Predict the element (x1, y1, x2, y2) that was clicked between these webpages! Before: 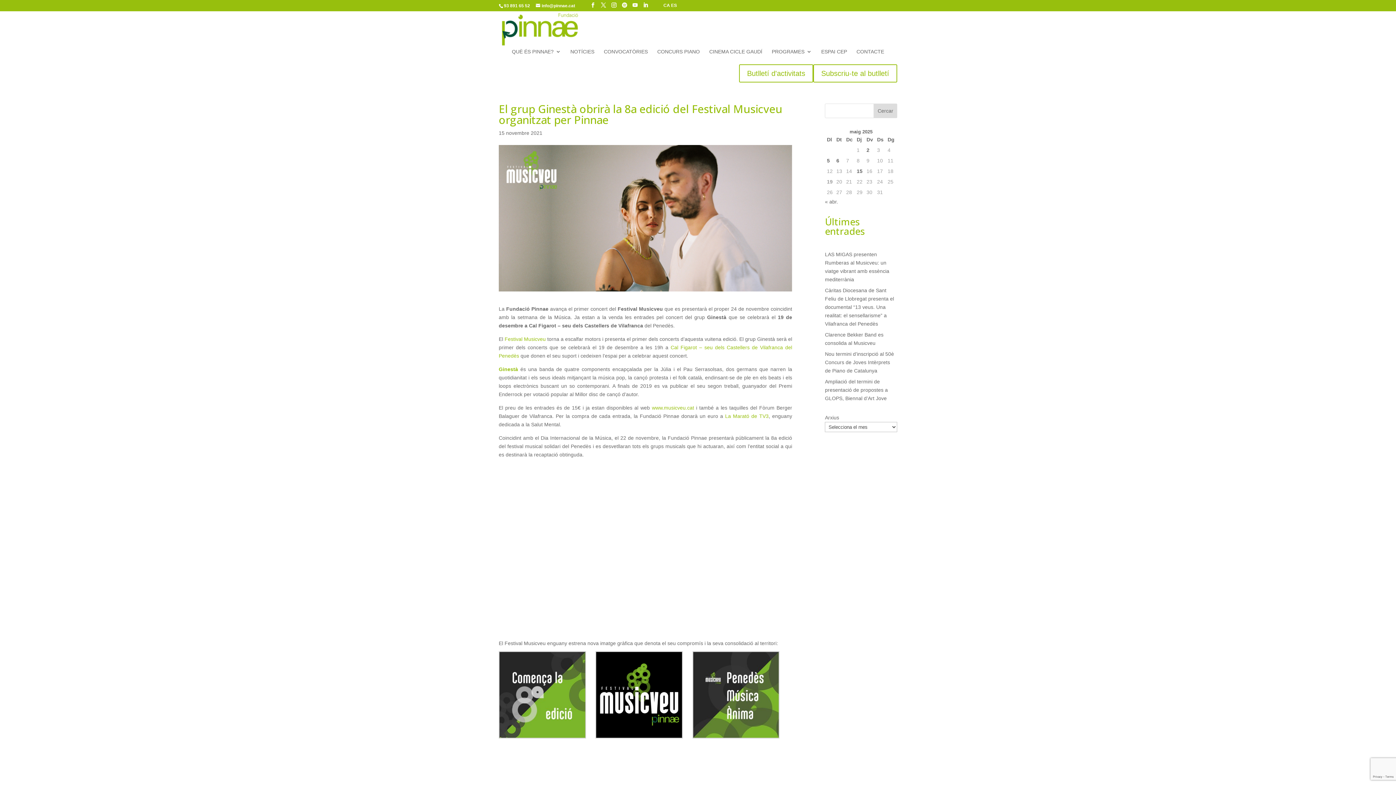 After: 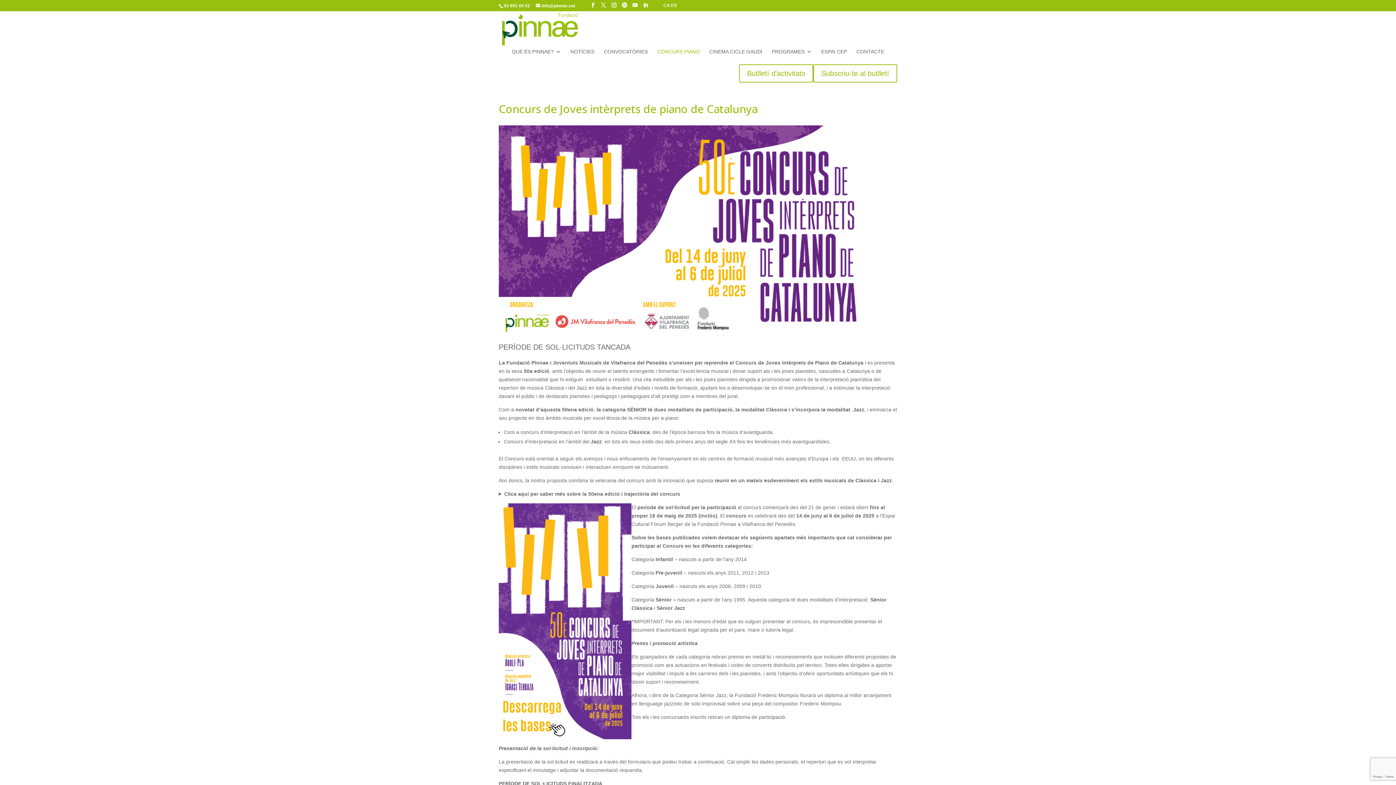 Action: label: CONCURS PIANO bbox: (657, 49, 700, 64)